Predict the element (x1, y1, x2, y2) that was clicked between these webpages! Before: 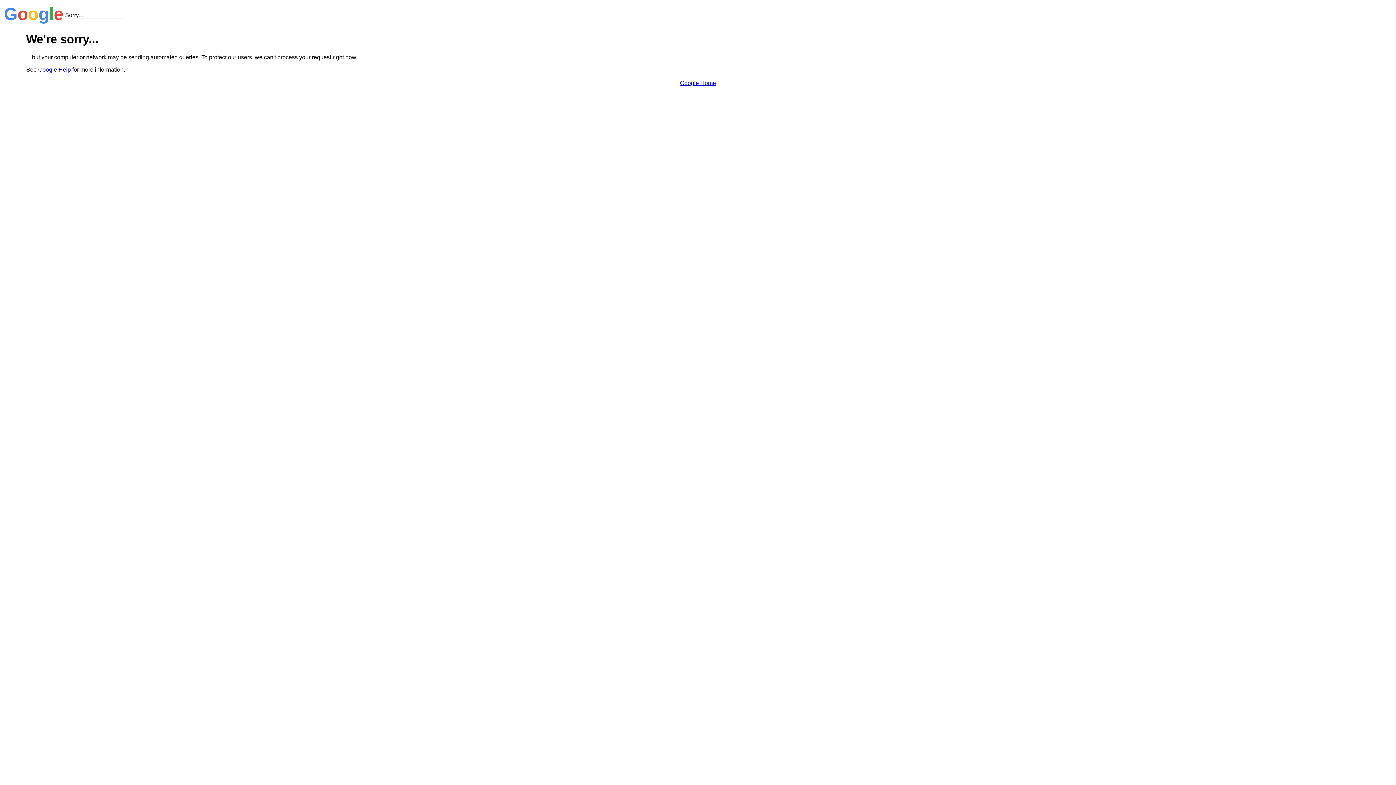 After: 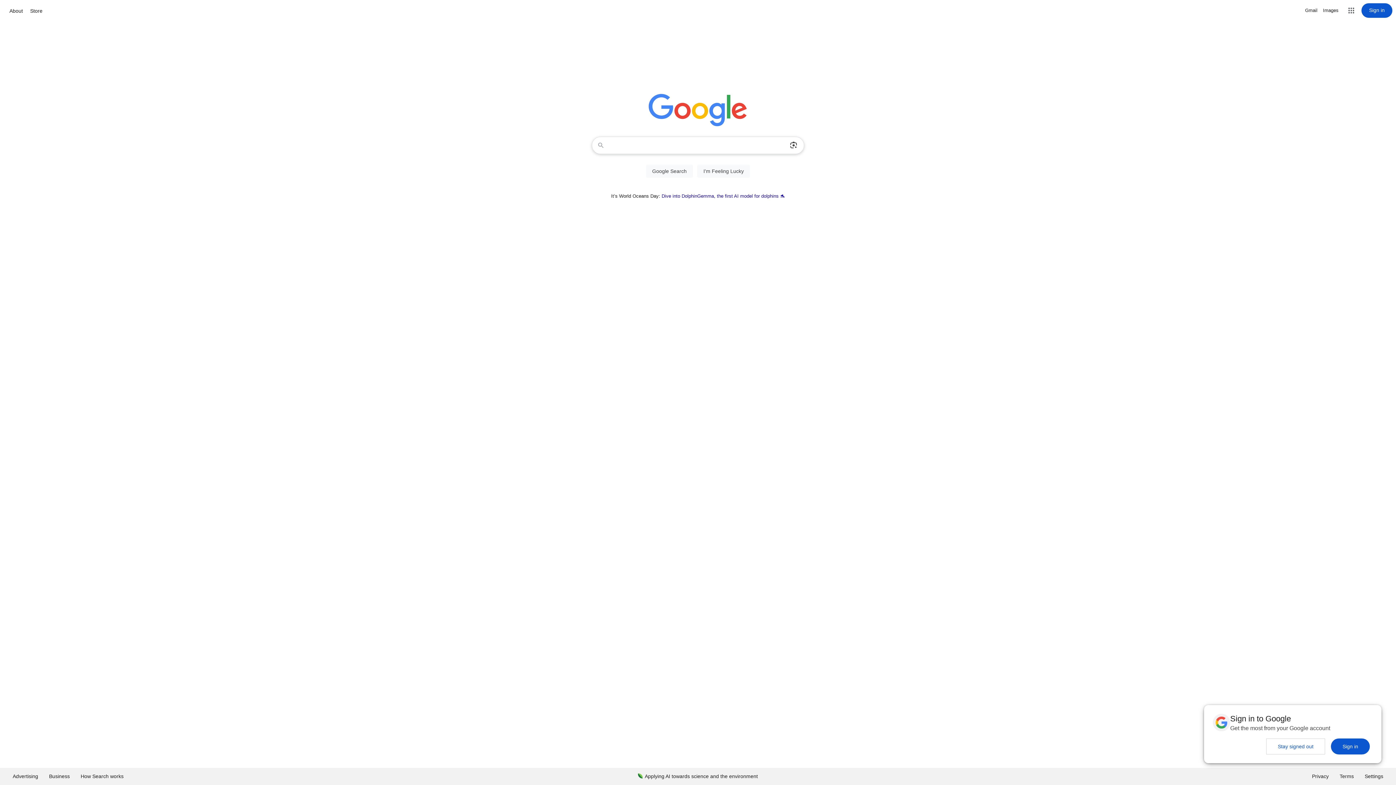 Action: label: Google Home bbox: (680, 79, 716, 86)